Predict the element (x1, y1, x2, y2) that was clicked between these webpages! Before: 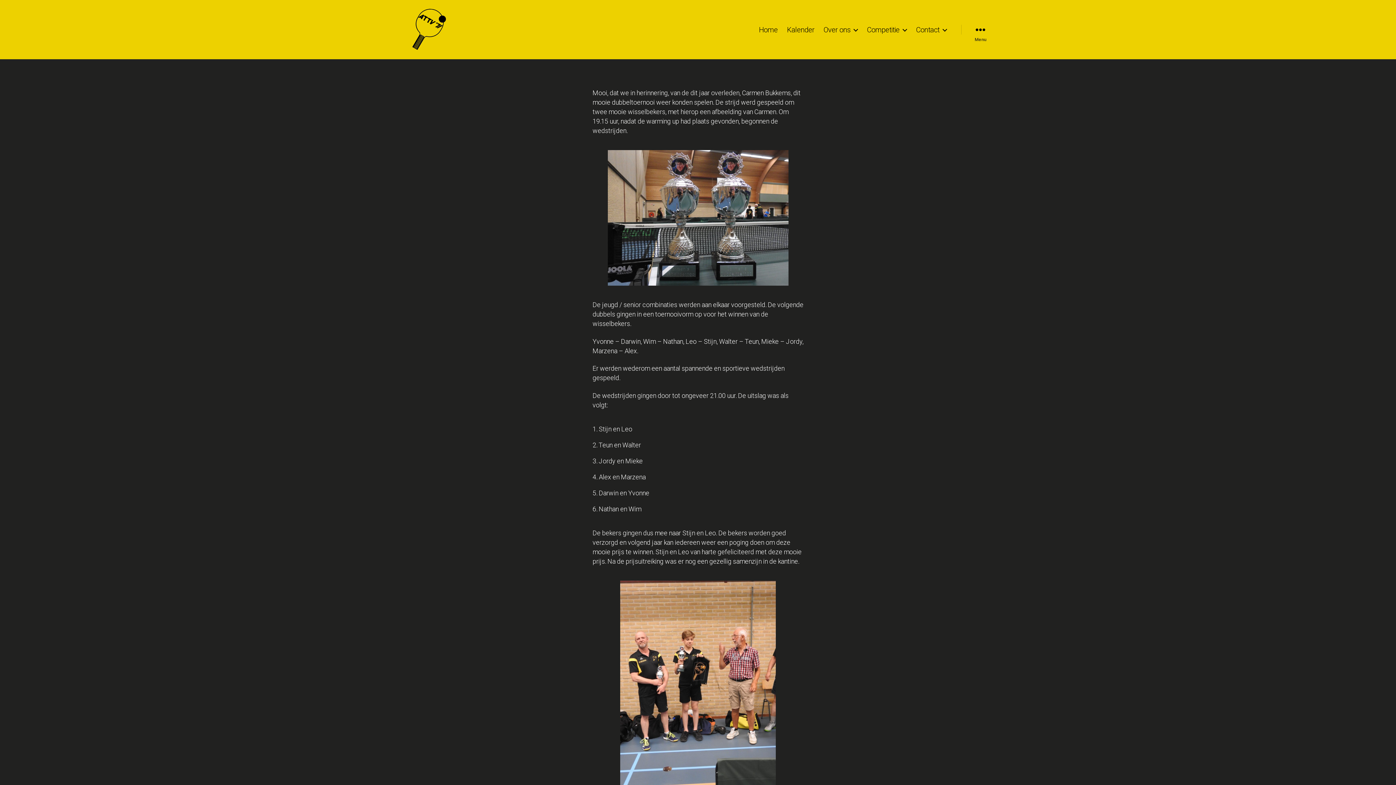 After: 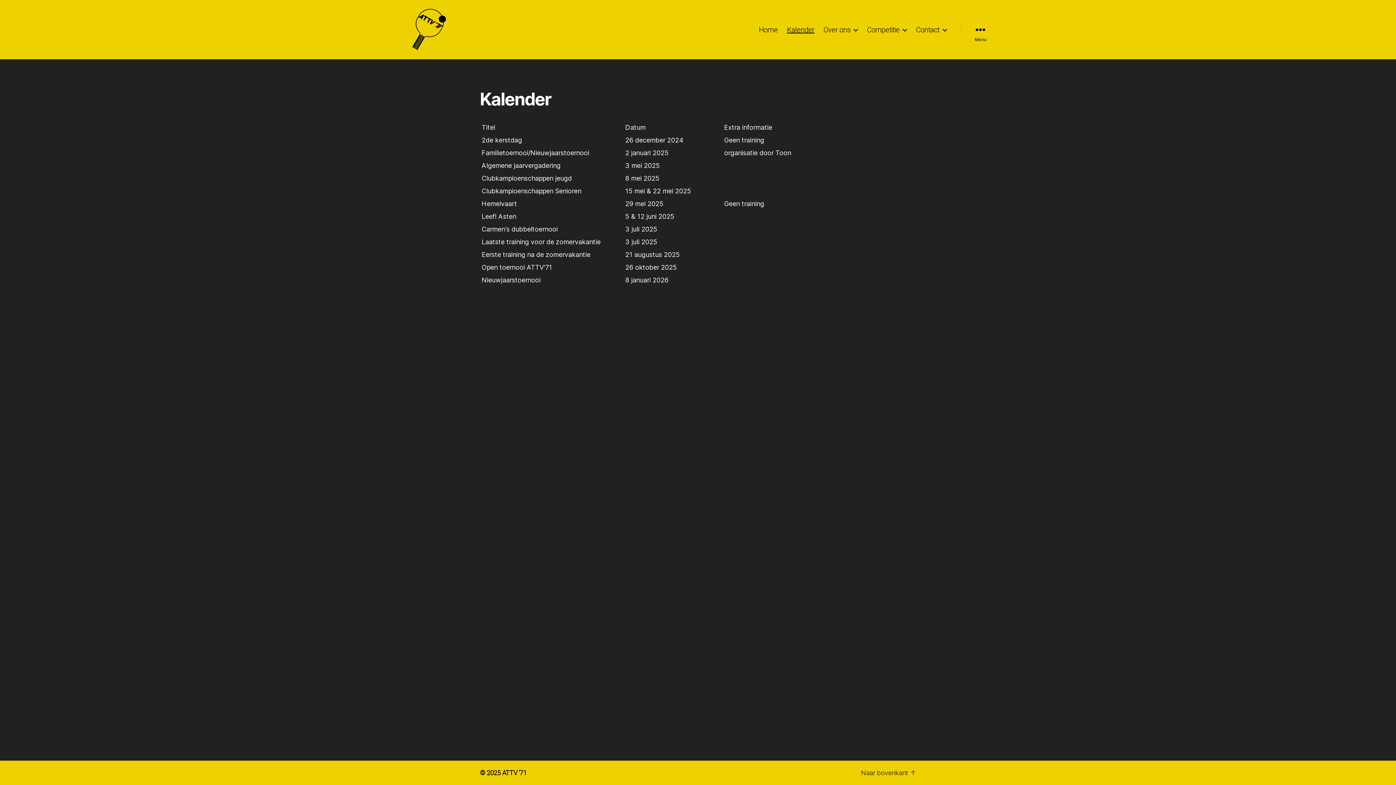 Action: label: Kalender bbox: (787, 25, 814, 34)